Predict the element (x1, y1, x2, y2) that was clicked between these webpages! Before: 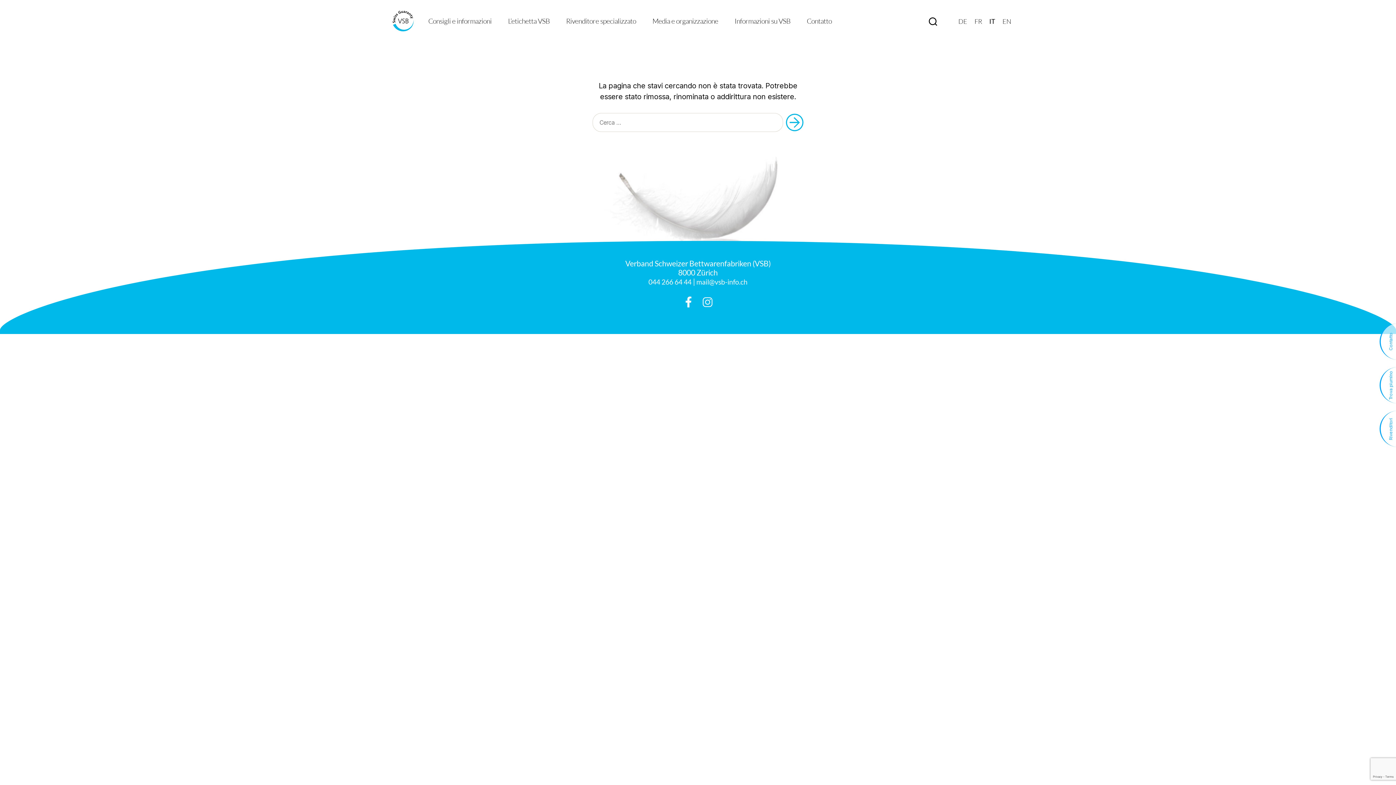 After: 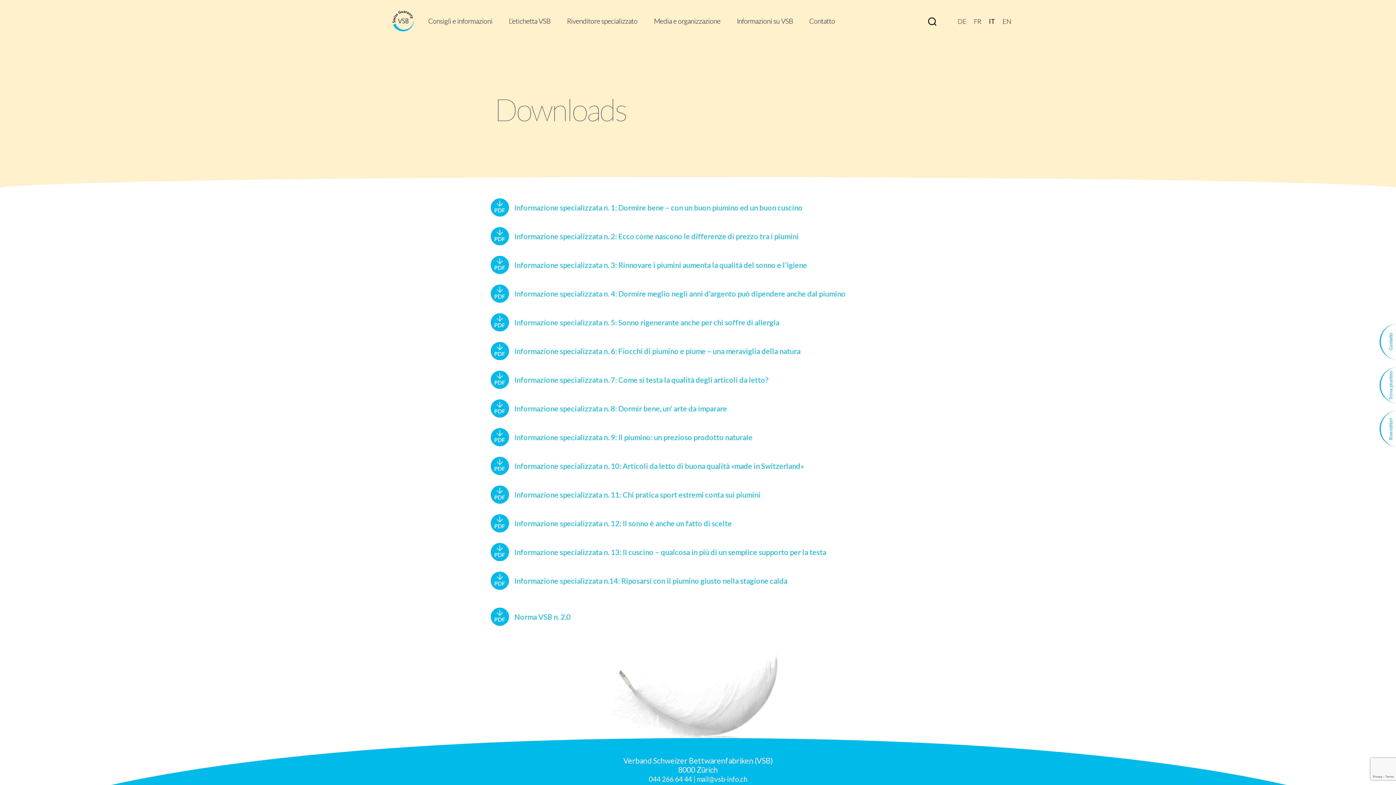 Action: label: Downloads bbox: (561, 62, 574, 75)